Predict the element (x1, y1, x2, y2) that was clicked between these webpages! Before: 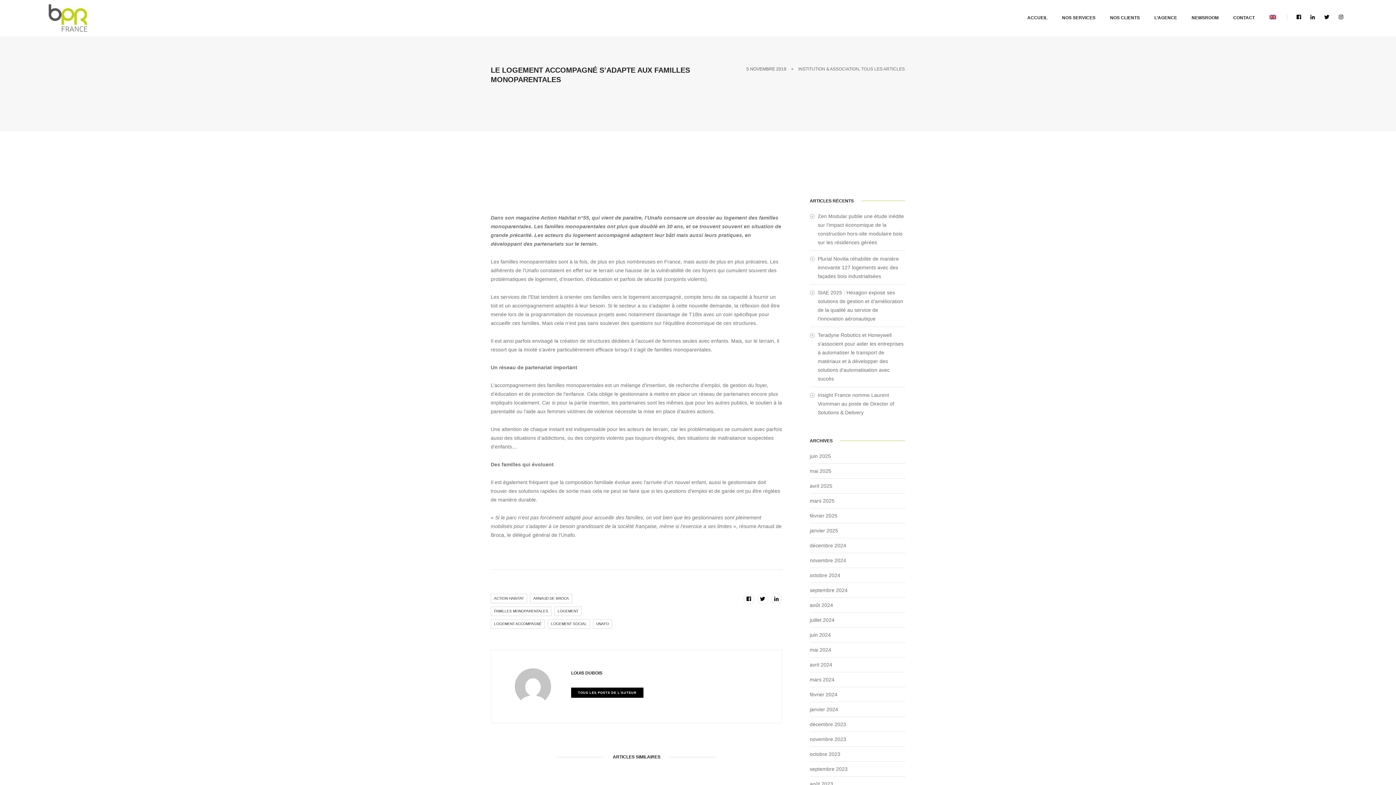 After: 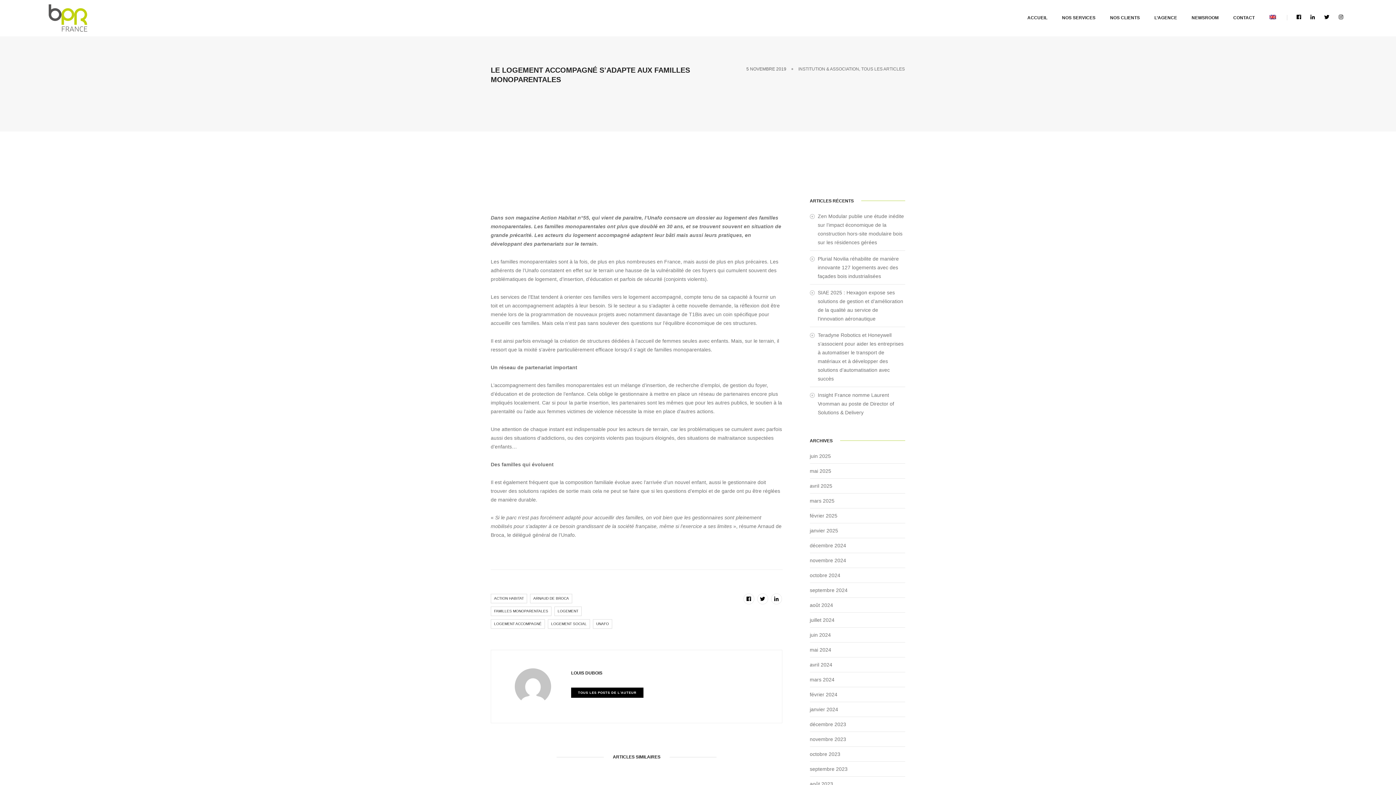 Action: bbox: (1306, 14, 1319, 20)